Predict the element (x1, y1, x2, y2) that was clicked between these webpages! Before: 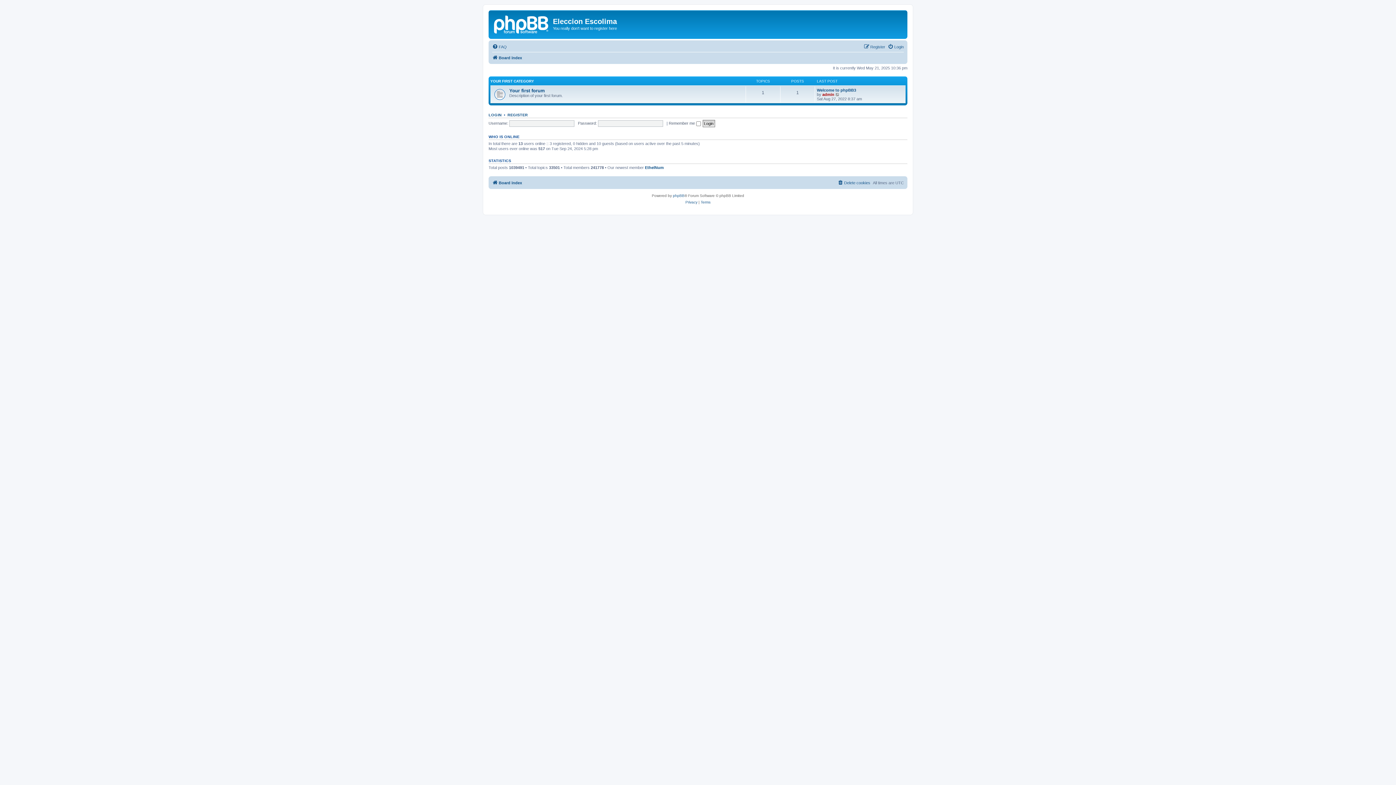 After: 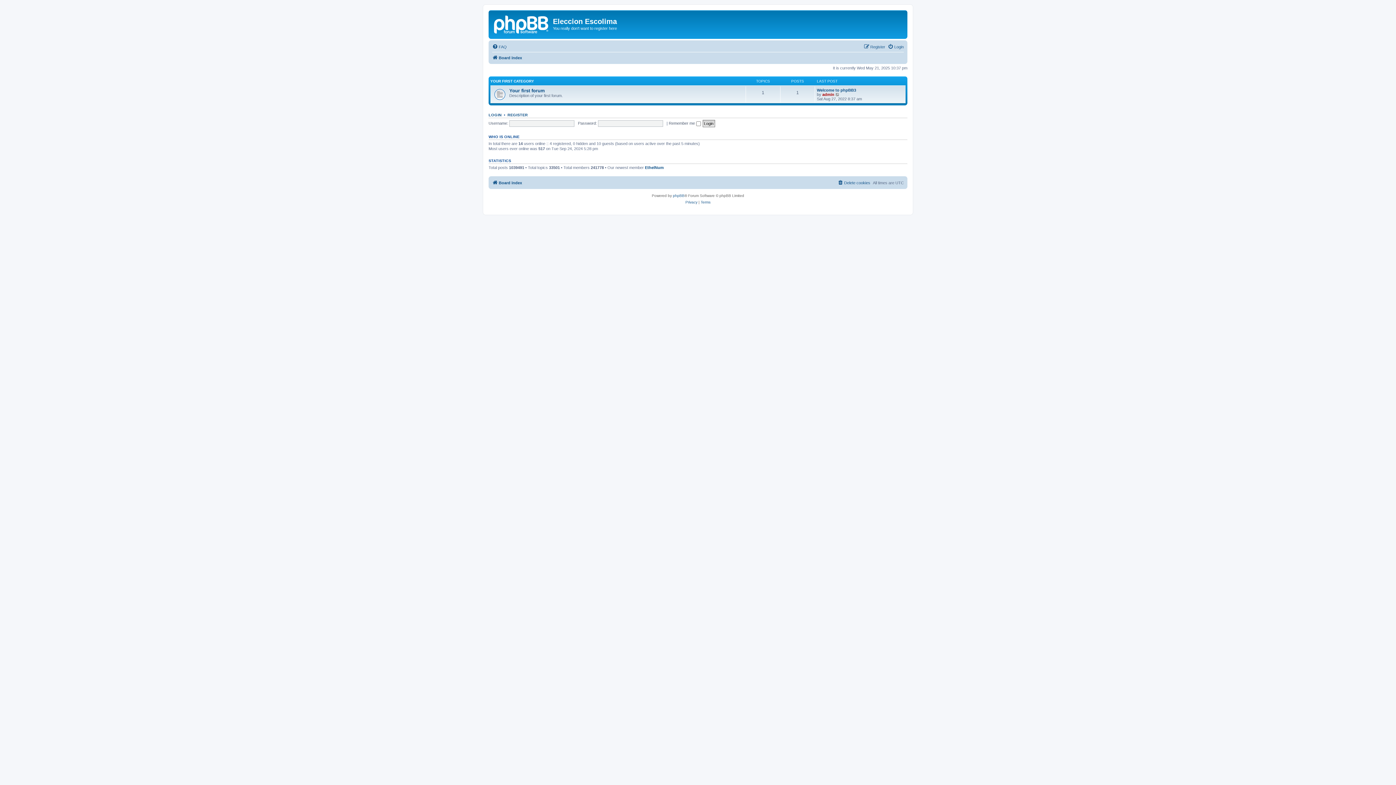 Action: bbox: (490, 12, 553, 35)